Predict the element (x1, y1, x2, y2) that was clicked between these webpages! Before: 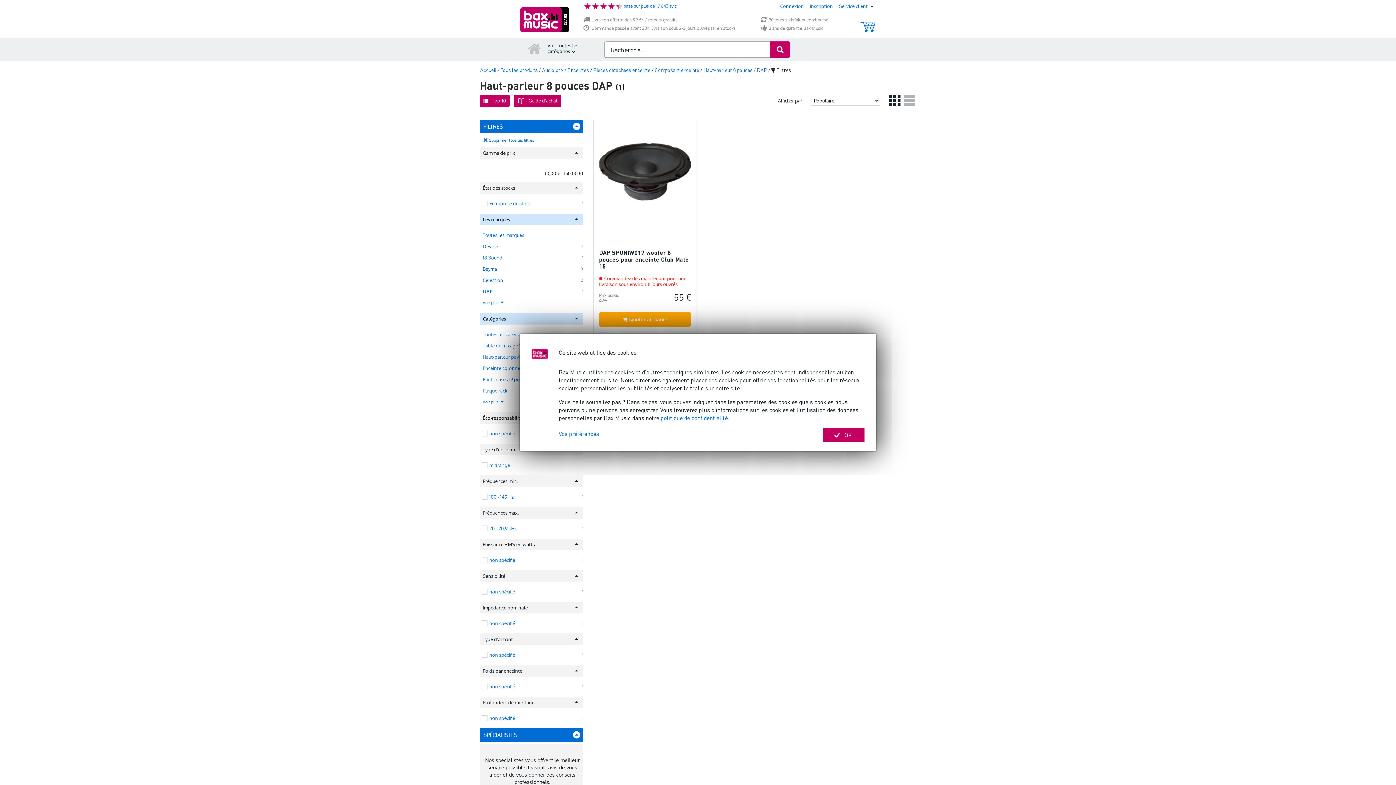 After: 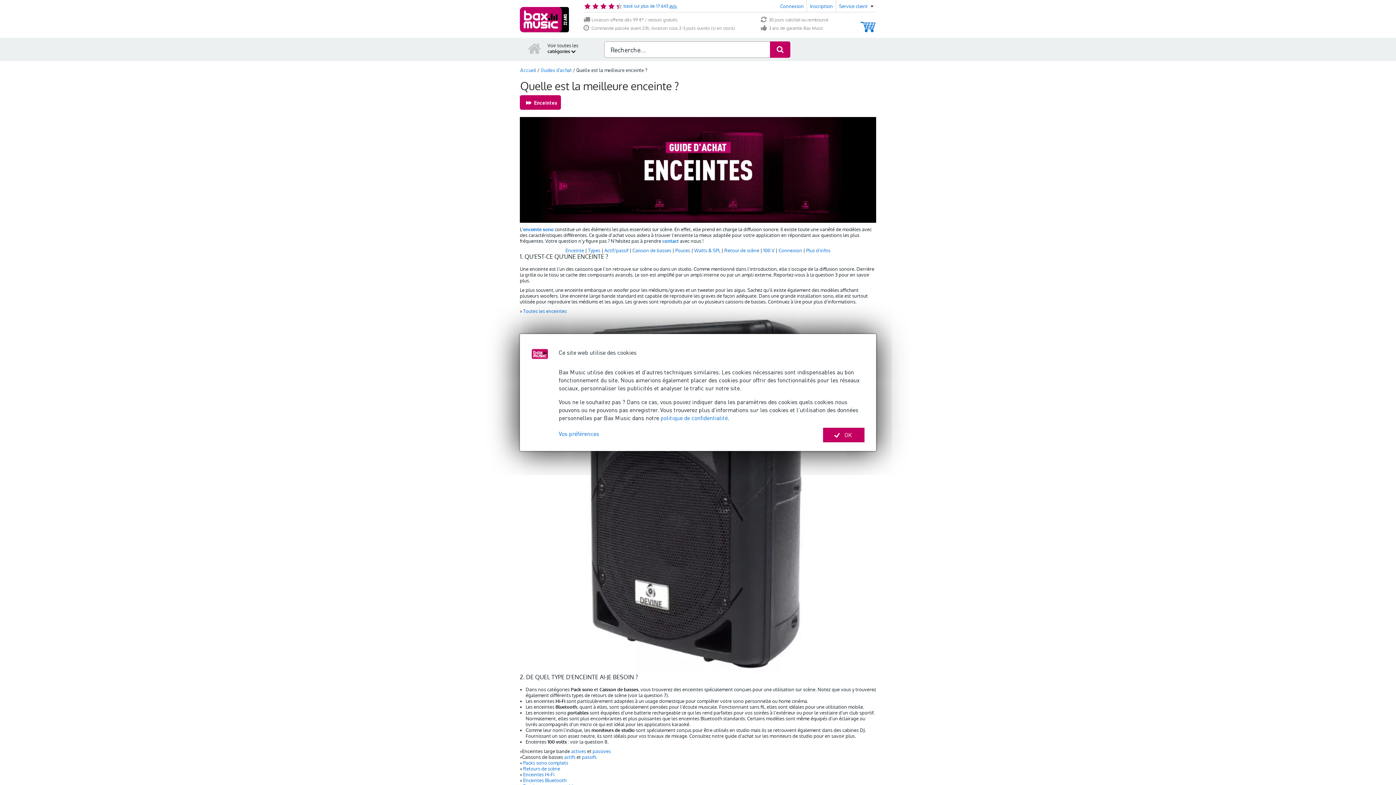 Action: bbox: (512, 94, 559, 106) label: Guide d'achat